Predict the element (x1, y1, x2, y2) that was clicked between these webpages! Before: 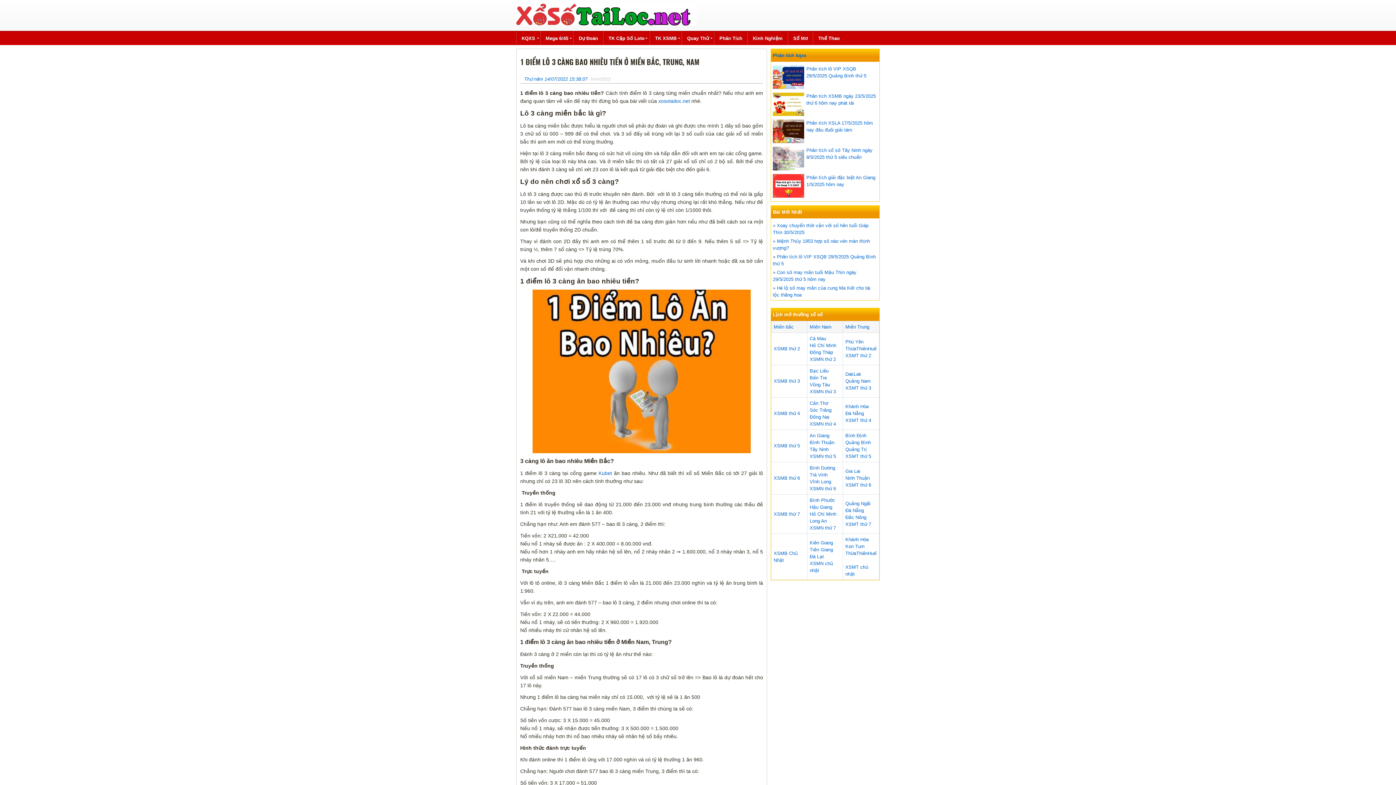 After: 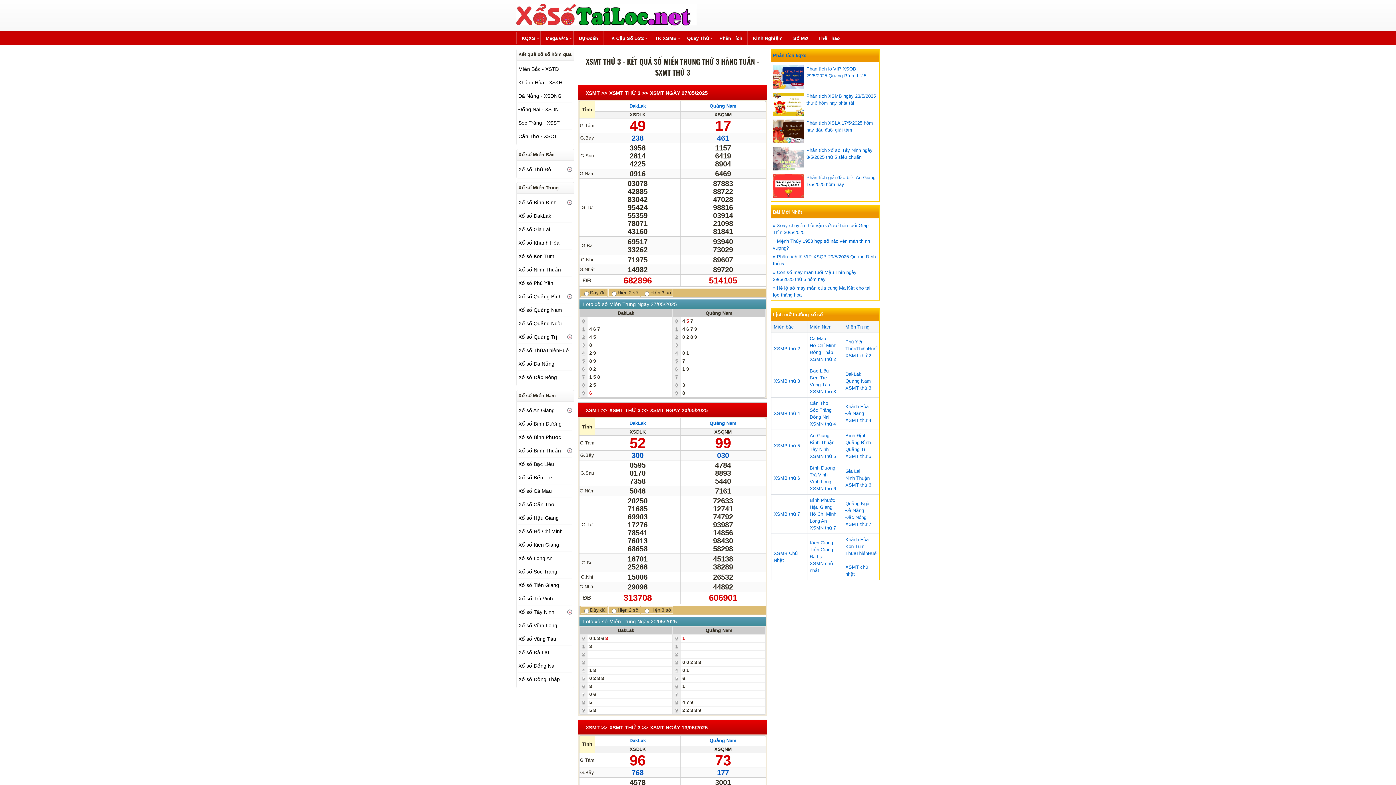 Action: bbox: (845, 385, 871, 390) label: XSMT thứ 3